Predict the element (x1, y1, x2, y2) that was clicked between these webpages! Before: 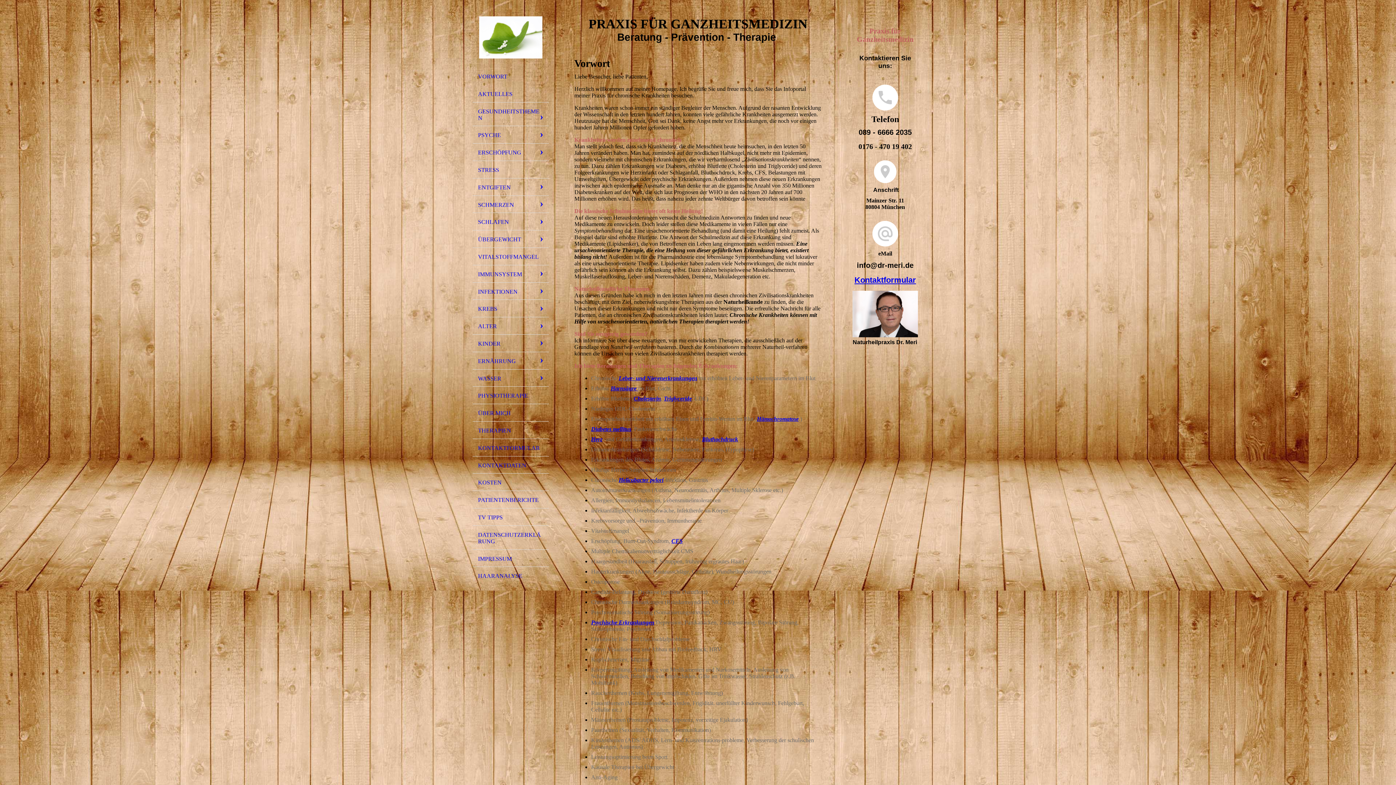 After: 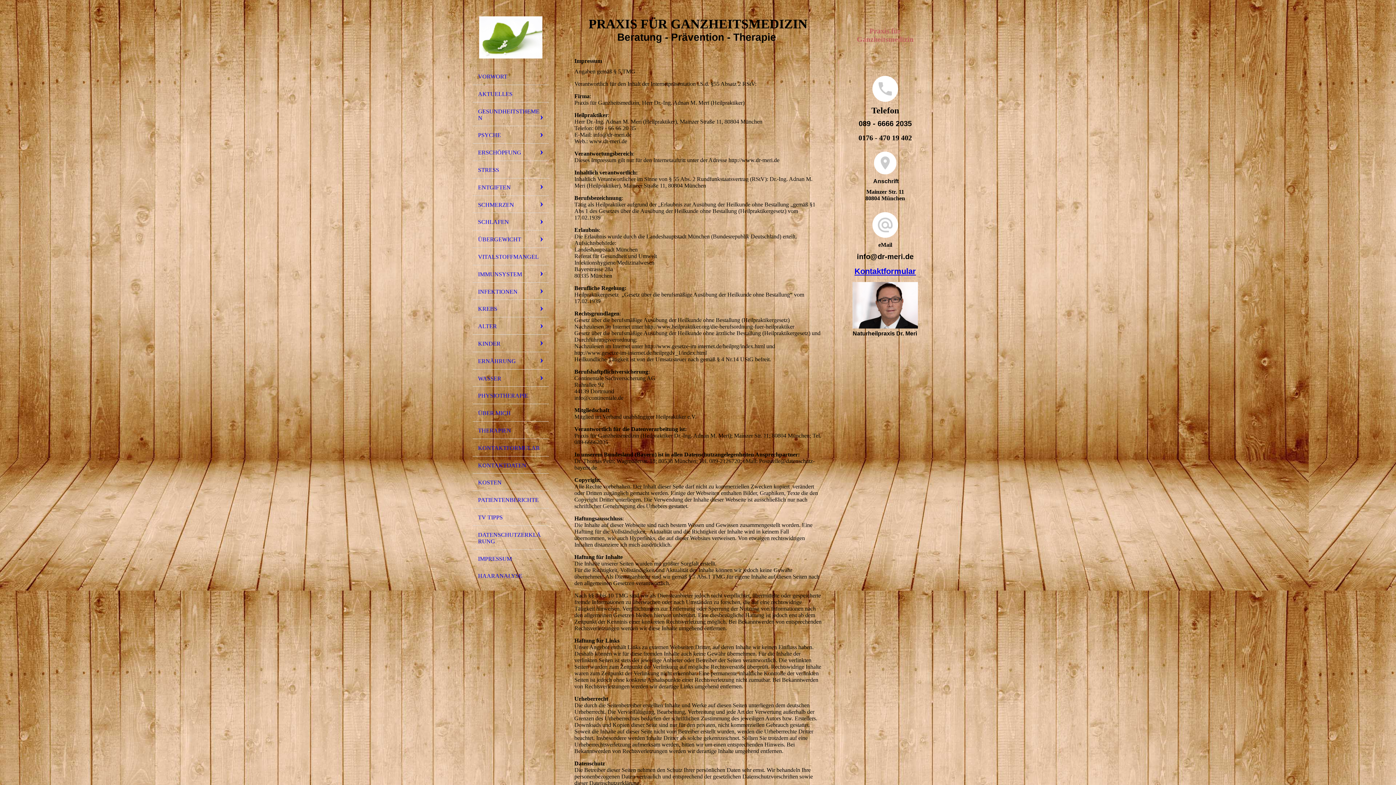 Action: bbox: (472, 550, 549, 567) label: IMPRESSUM